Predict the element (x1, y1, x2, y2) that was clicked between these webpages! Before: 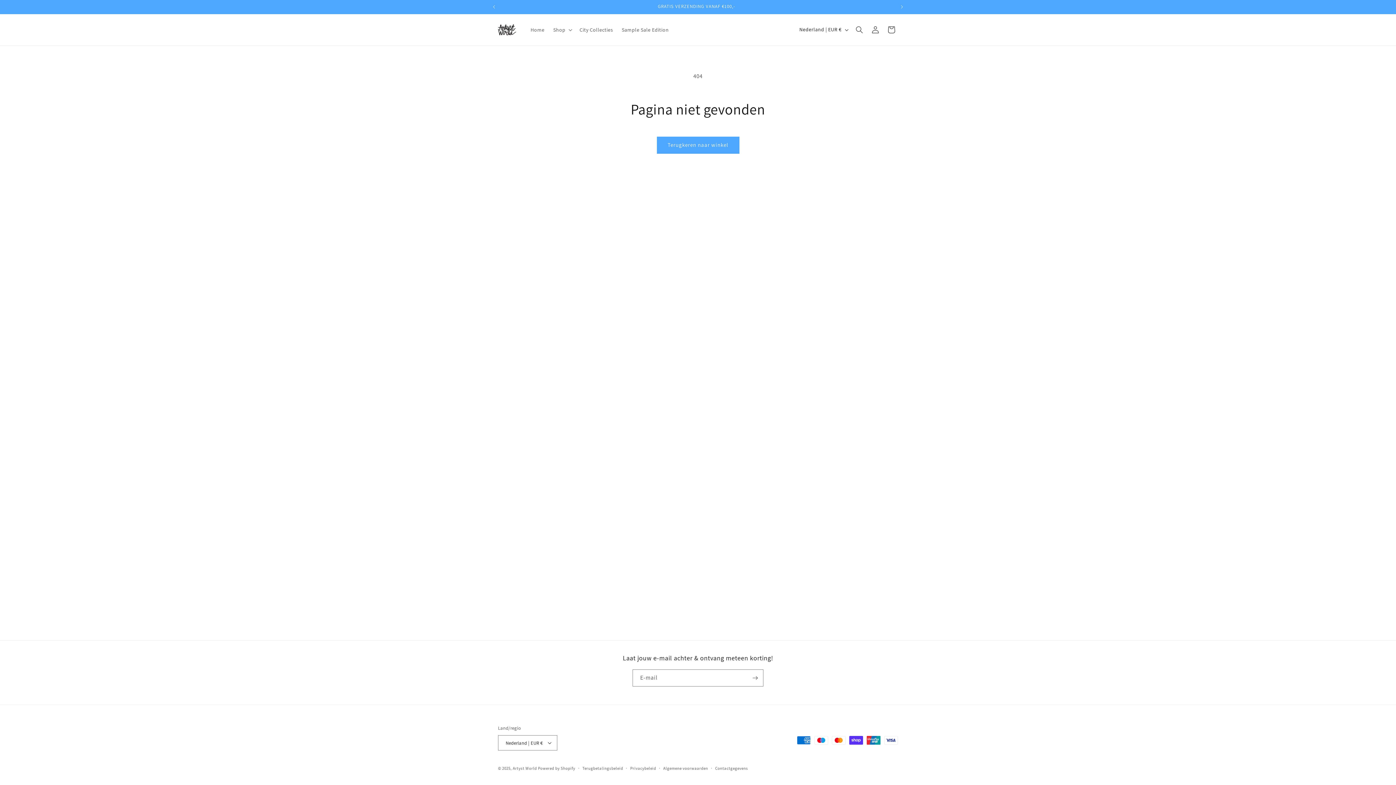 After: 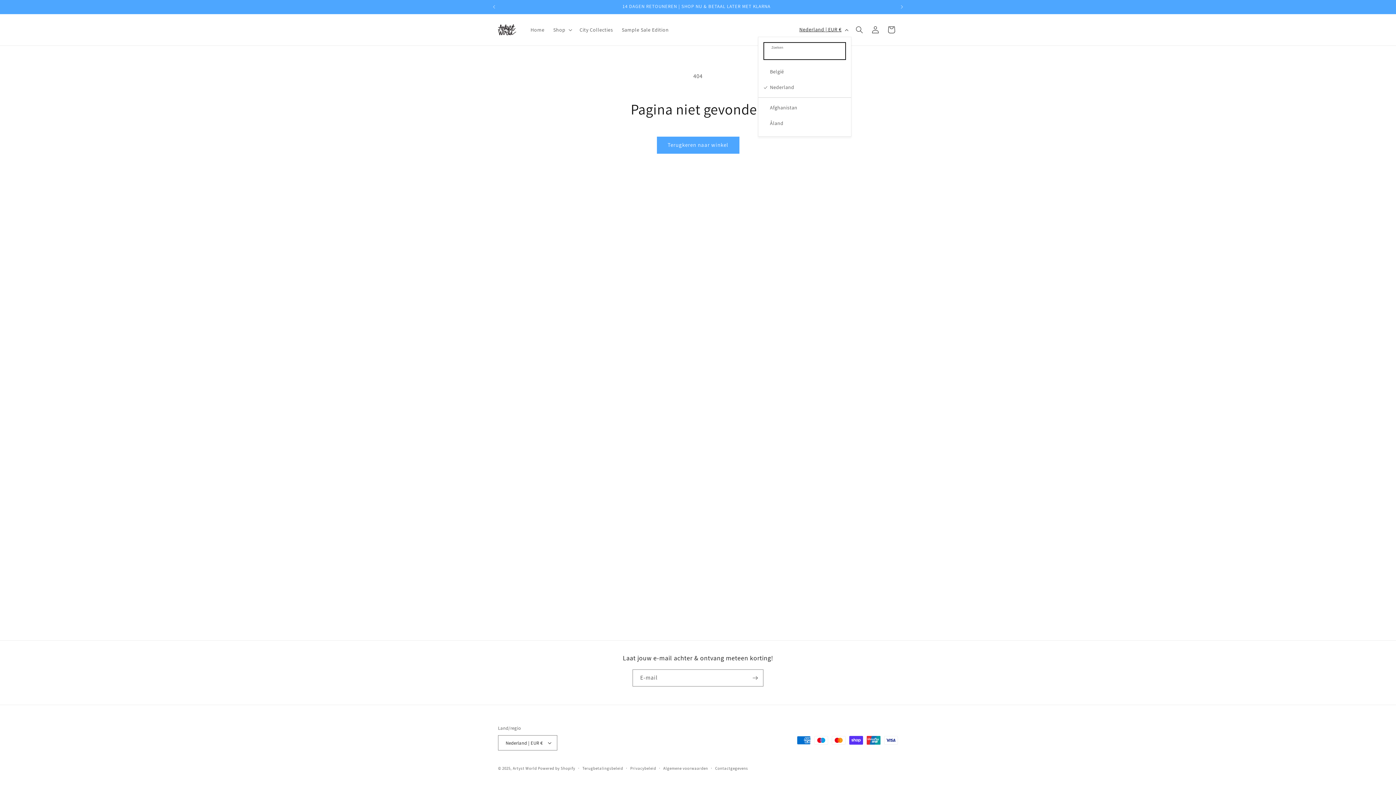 Action: label: Nederland | EUR € bbox: (795, 22, 851, 36)